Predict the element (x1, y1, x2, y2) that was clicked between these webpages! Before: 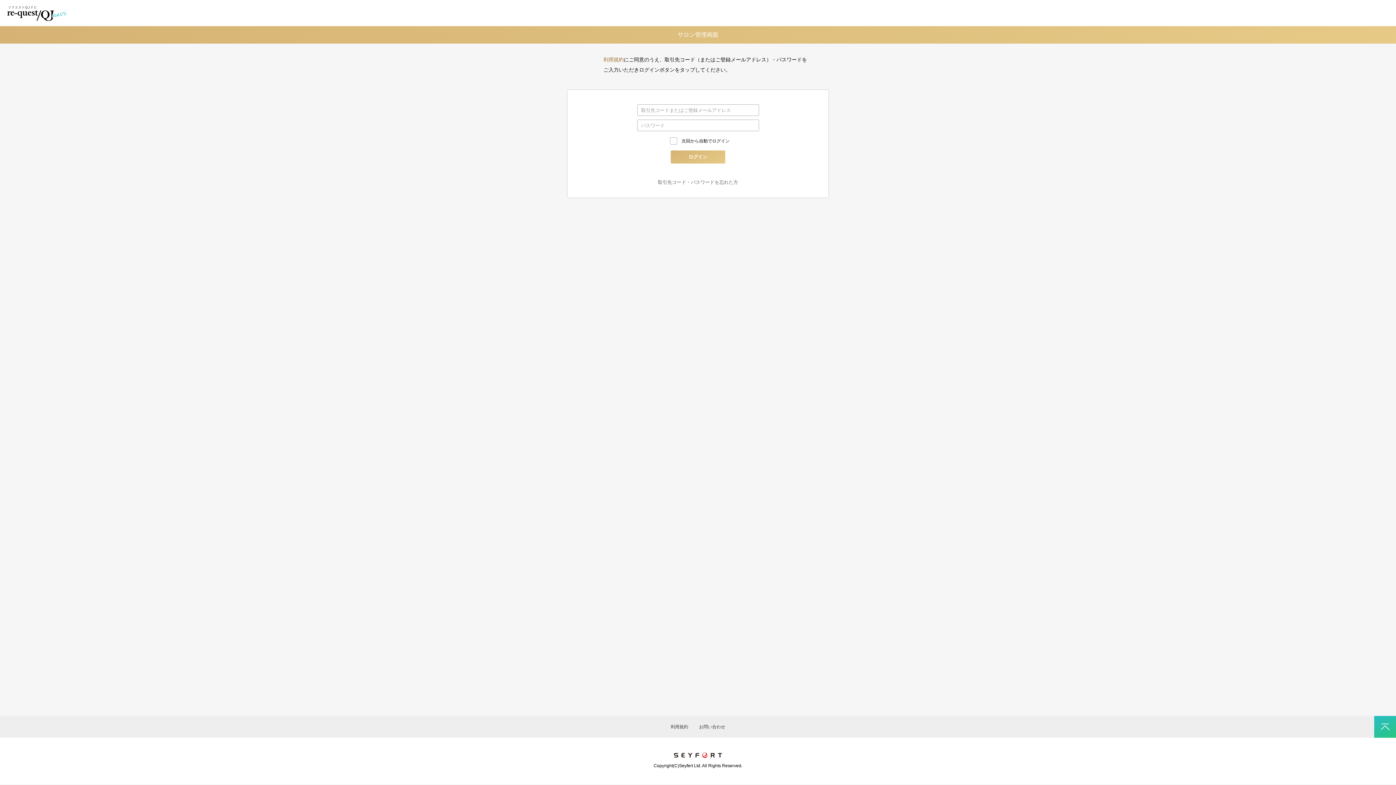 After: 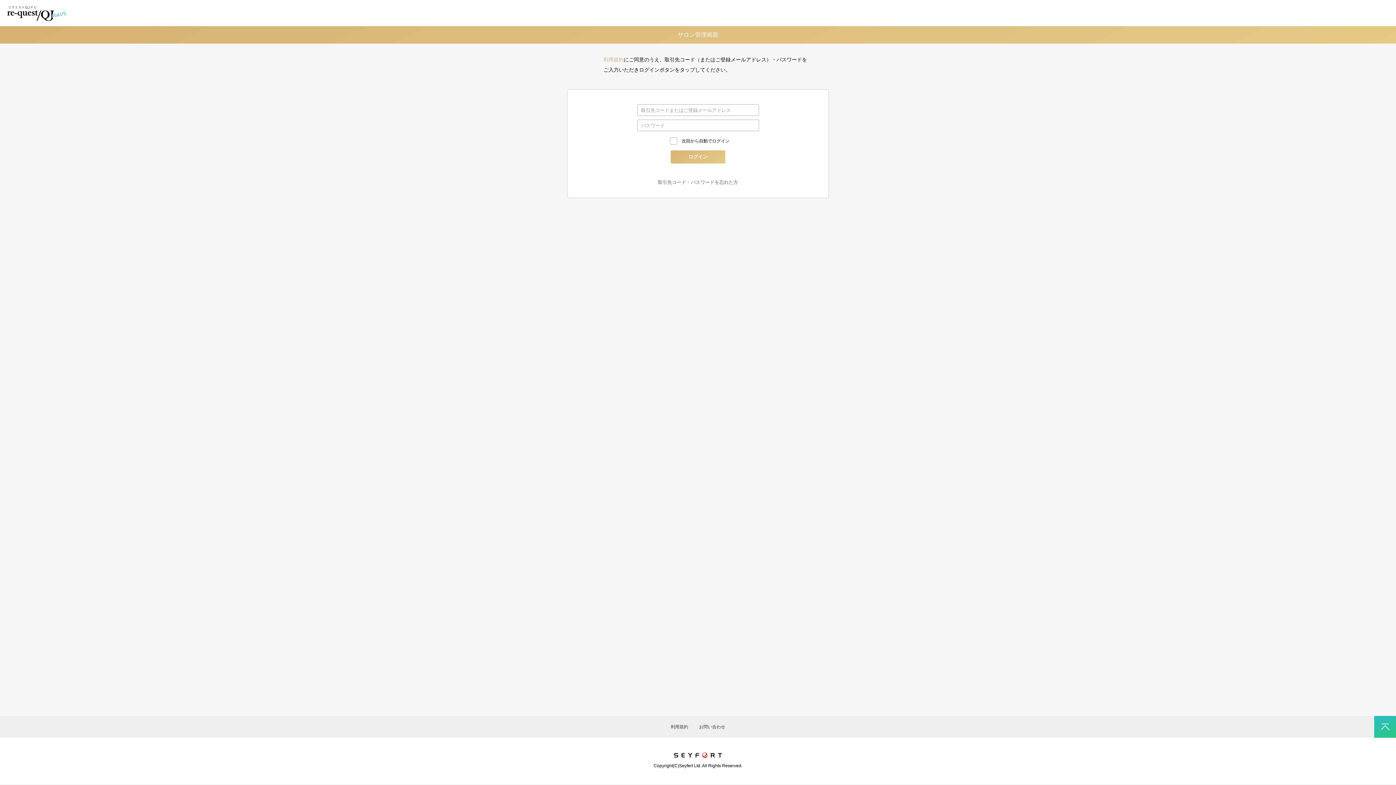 Action: label: 利用規約 bbox: (603, 56, 624, 62)